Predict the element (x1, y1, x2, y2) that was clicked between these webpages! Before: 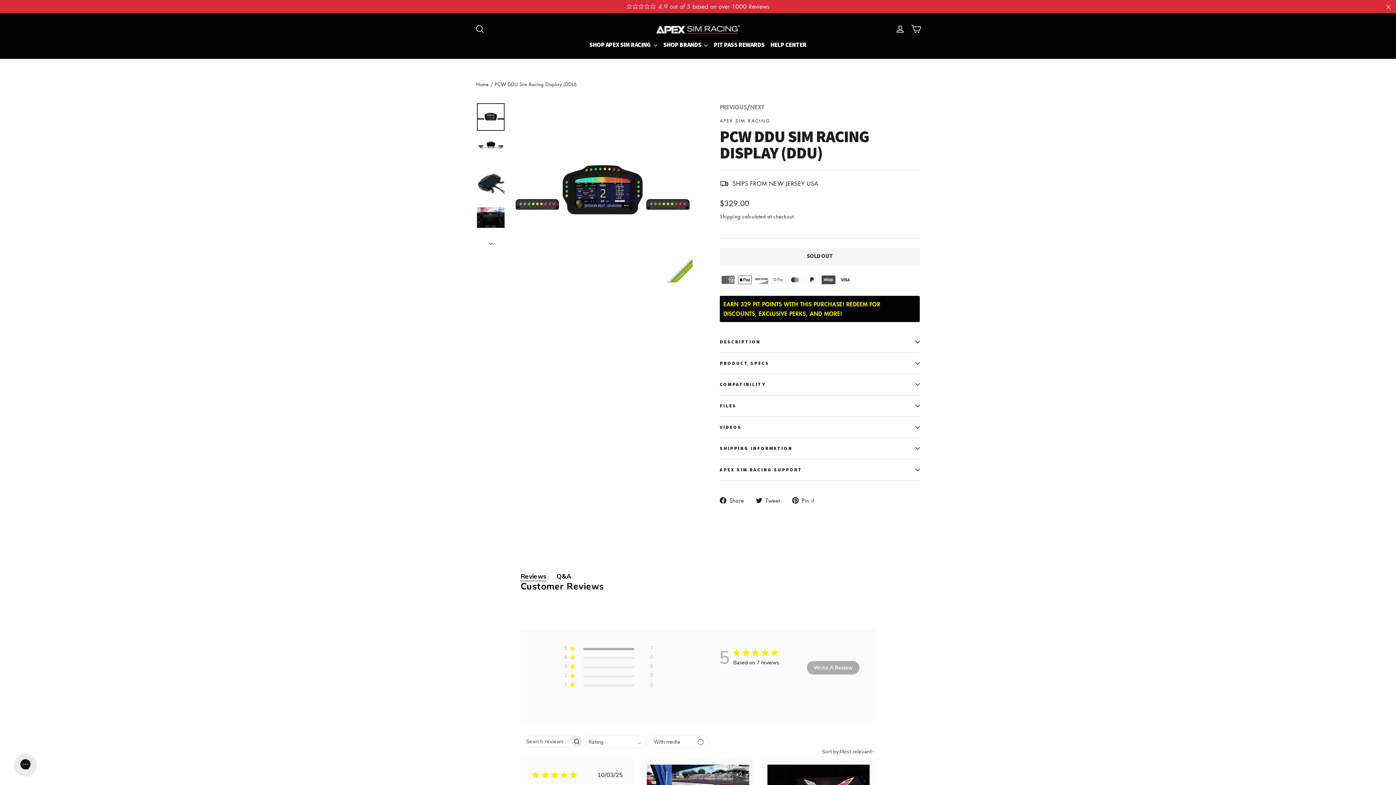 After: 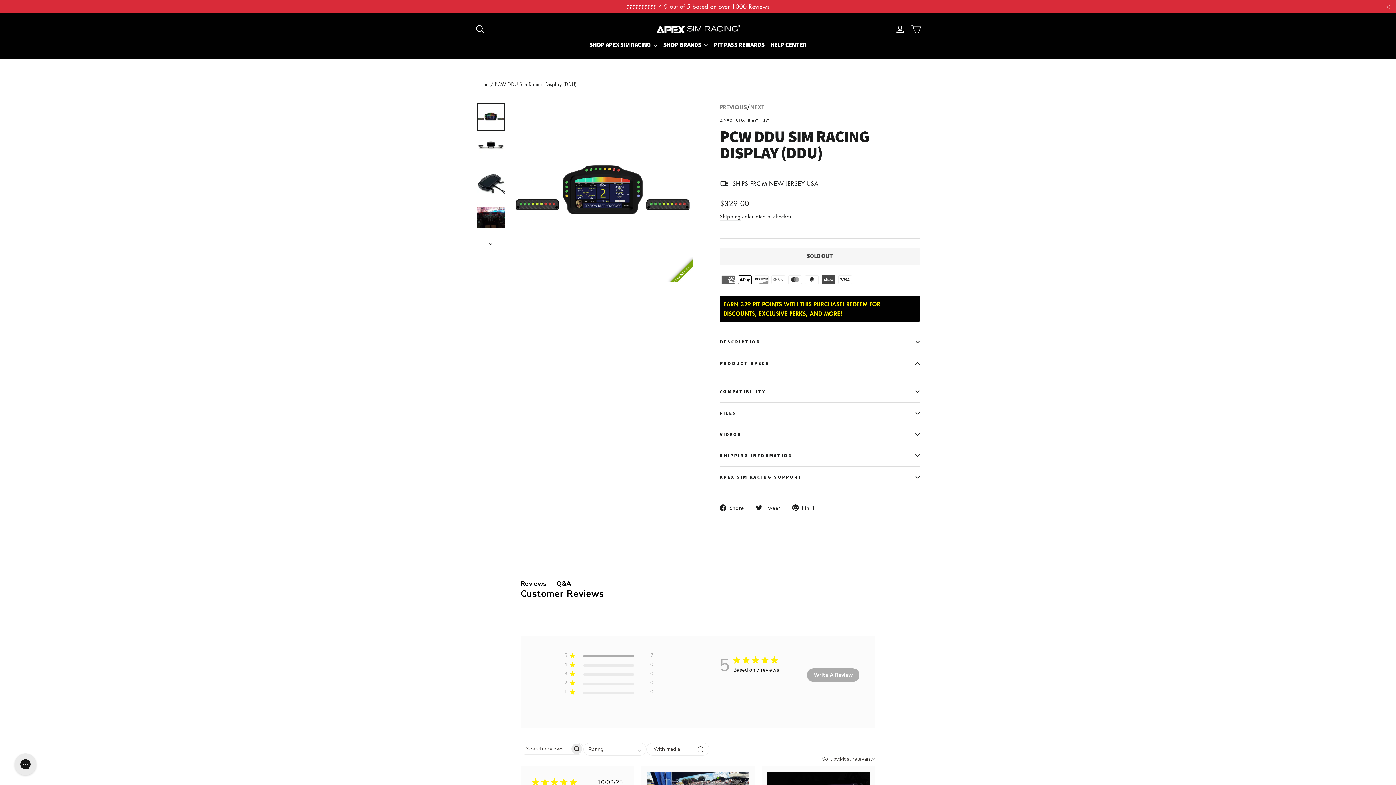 Action: label: PRODUCT SPECS bbox: (720, 352, 920, 373)